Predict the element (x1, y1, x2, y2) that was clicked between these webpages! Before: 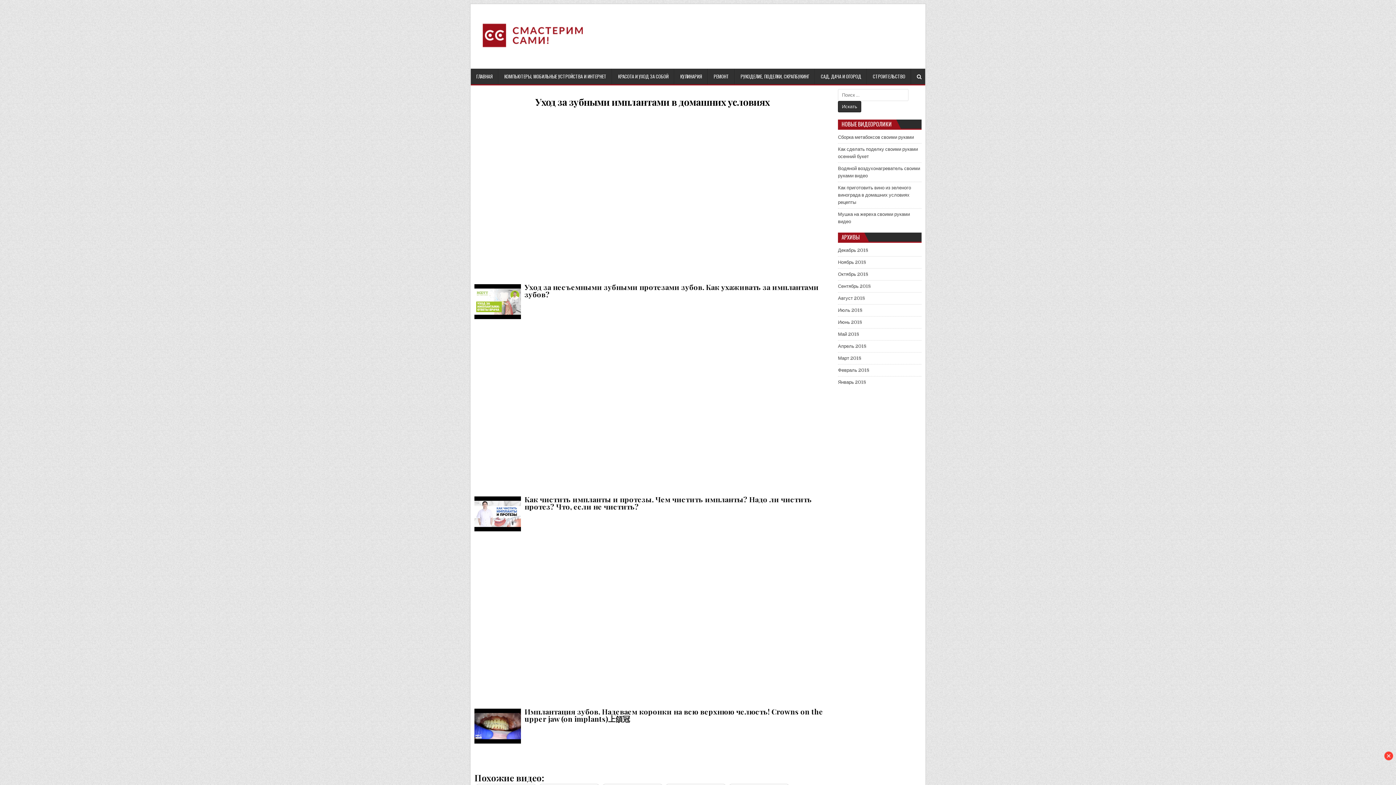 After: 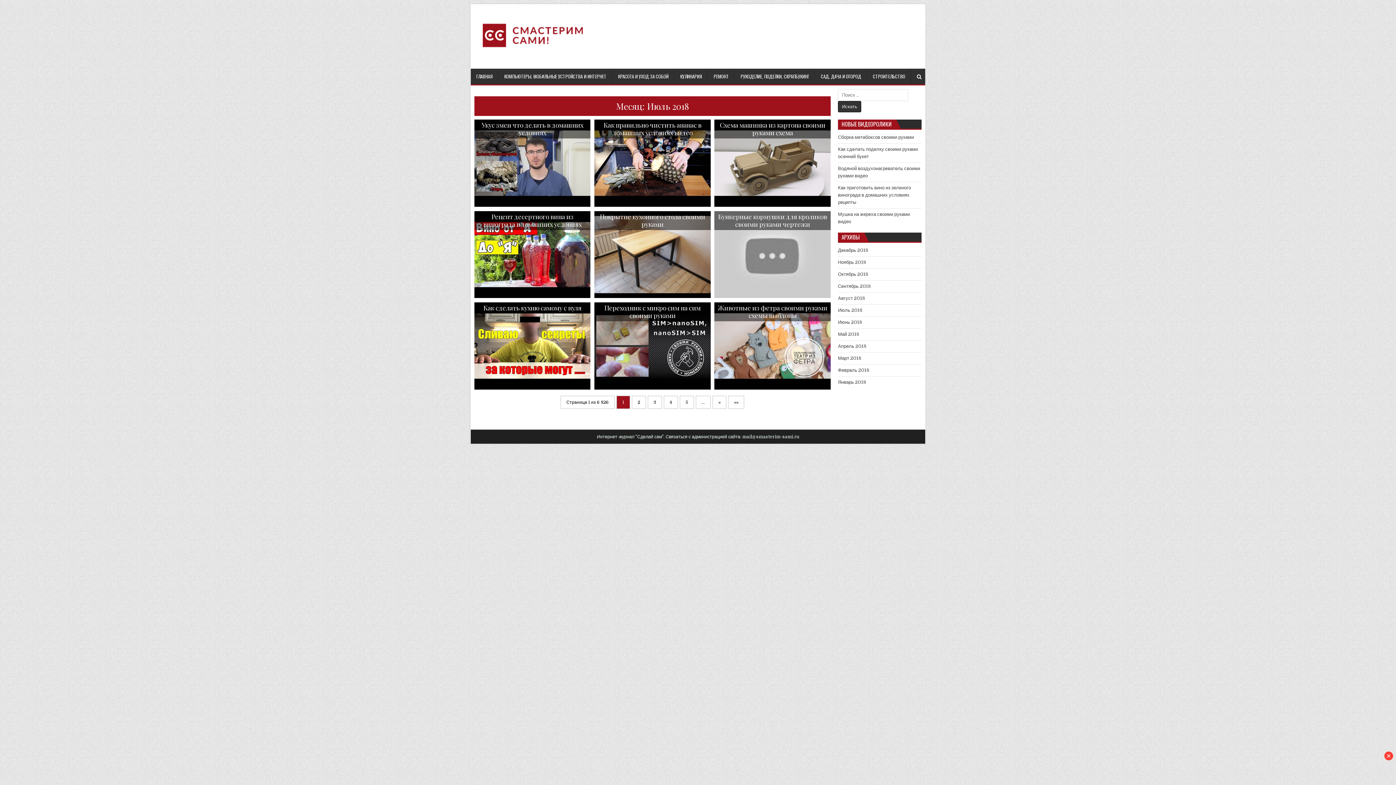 Action: label: Июль 2018 bbox: (838, 307, 862, 313)